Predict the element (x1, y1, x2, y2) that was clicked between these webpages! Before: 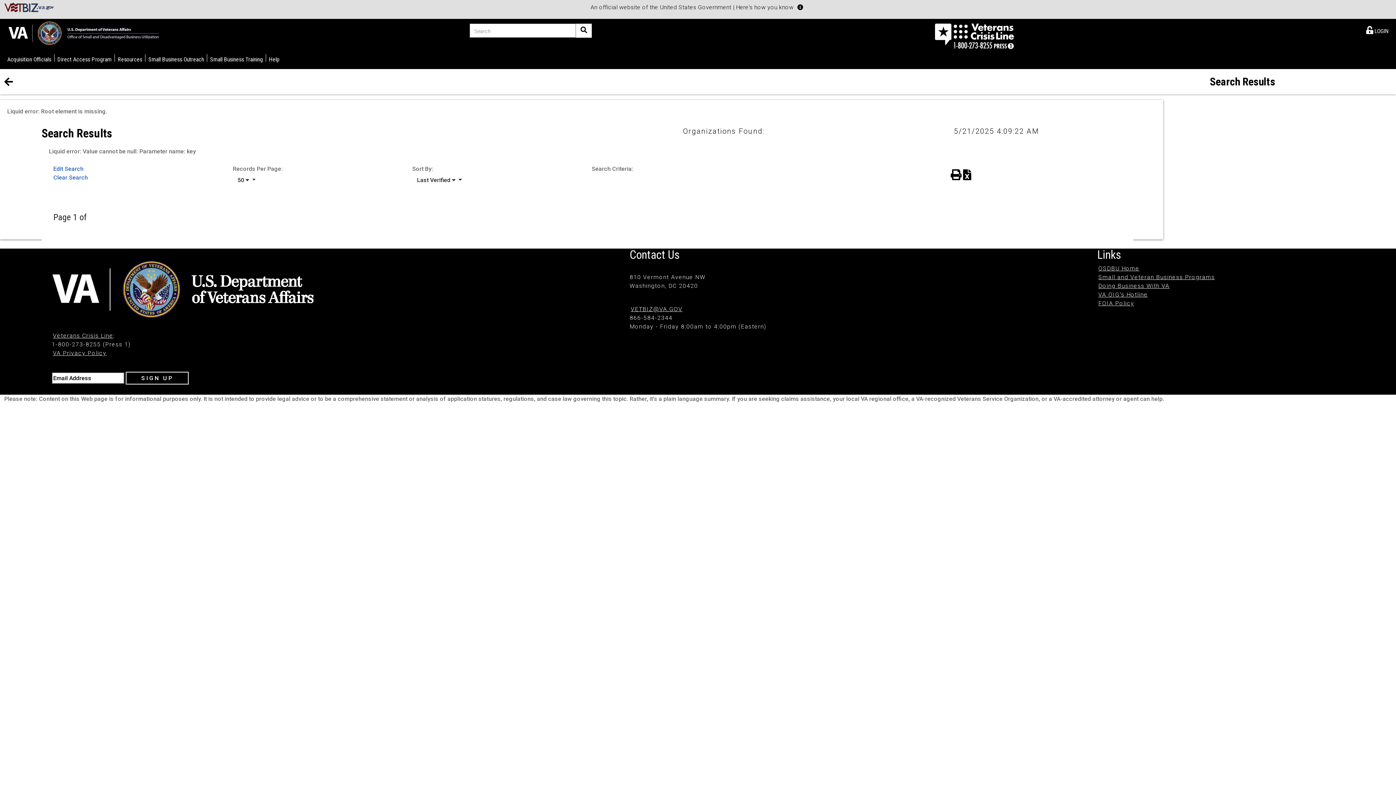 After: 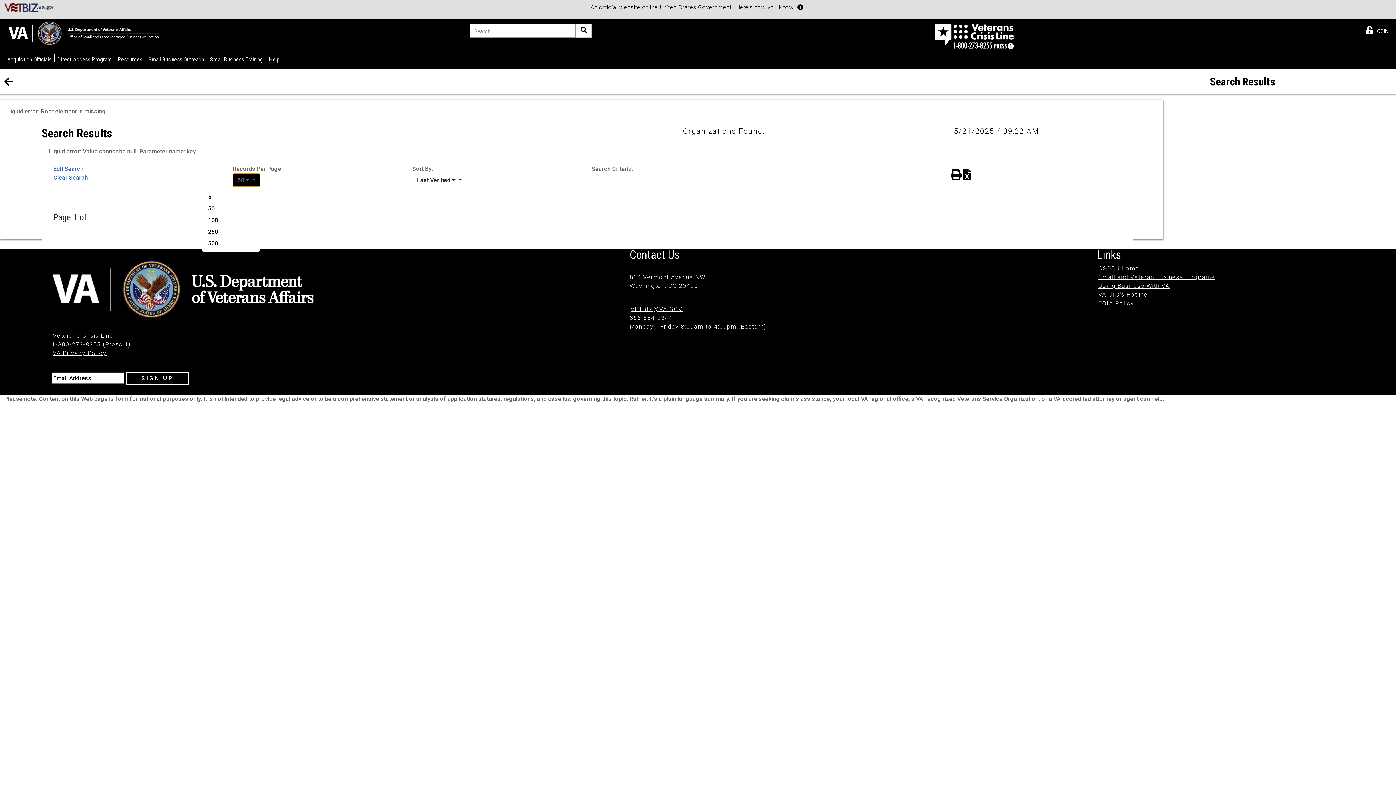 Action: bbox: (232, 173, 260, 187) label: Records per page.
50  